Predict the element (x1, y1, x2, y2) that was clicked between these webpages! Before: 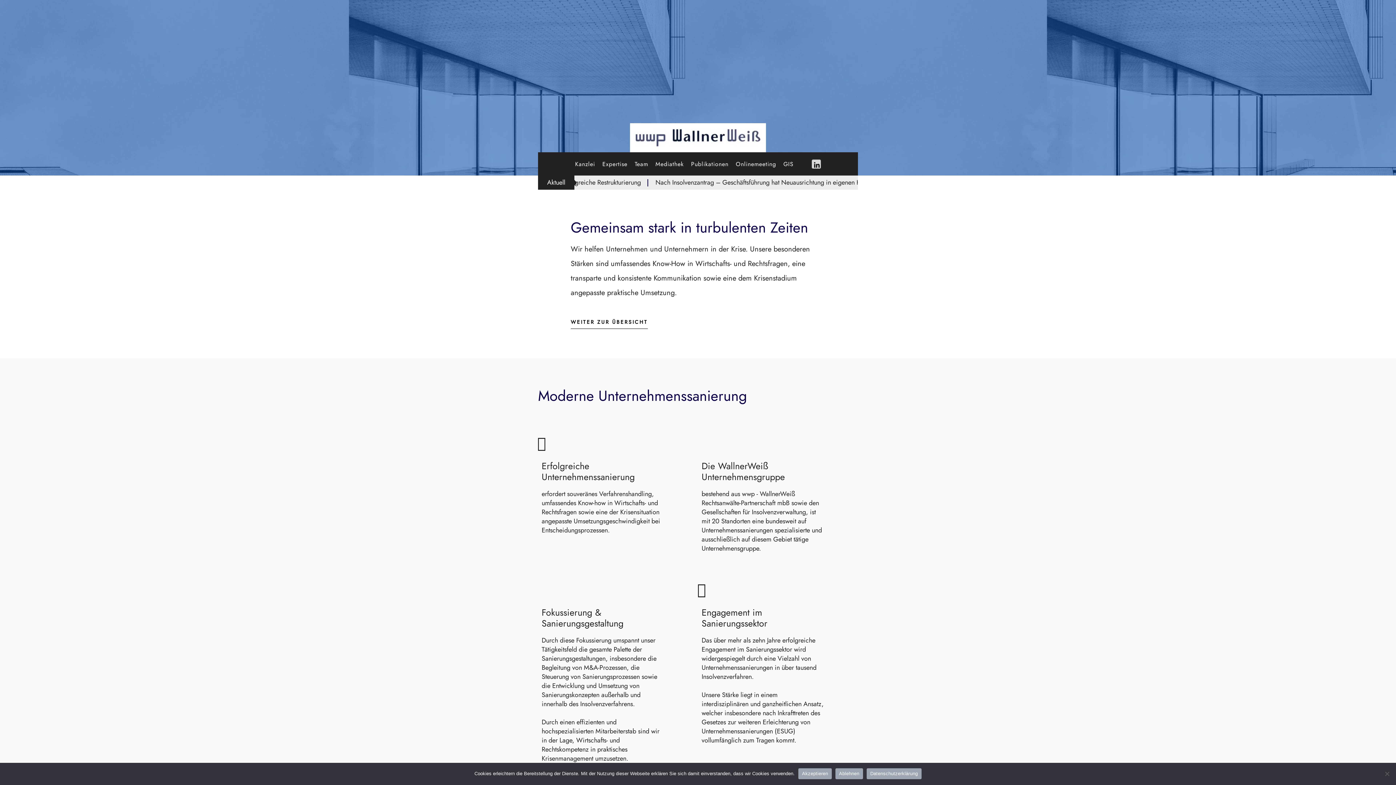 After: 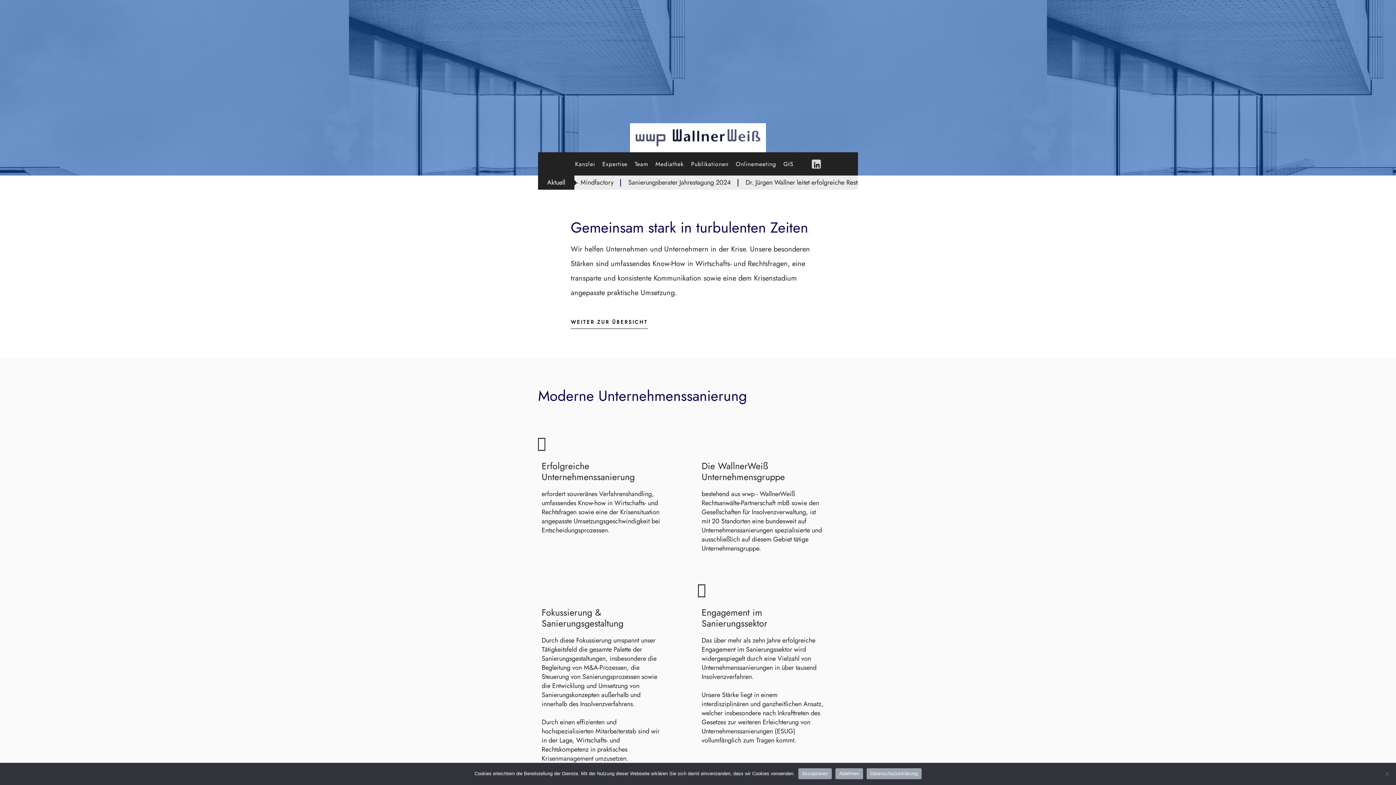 Action: label: Datenschutzerklärung bbox: (866, 768, 921, 779)